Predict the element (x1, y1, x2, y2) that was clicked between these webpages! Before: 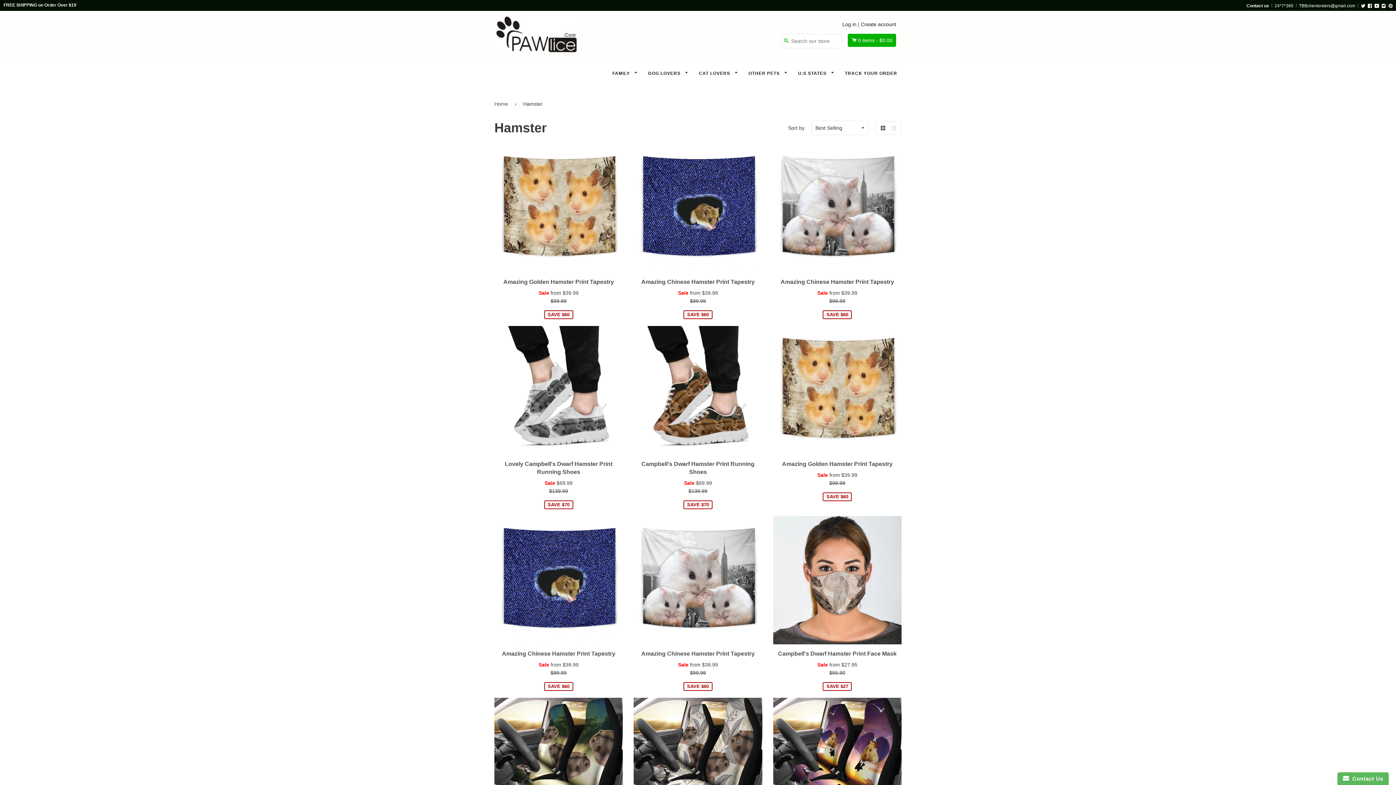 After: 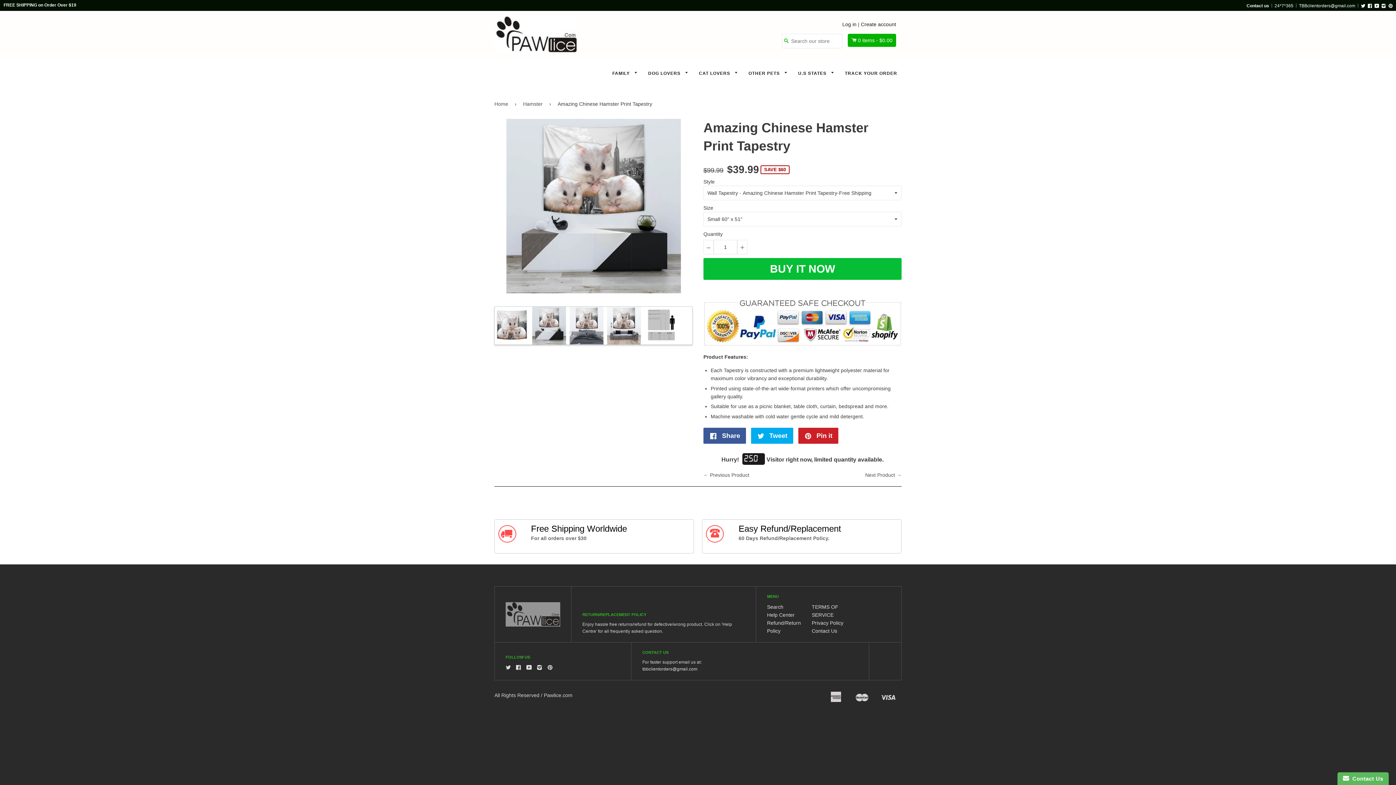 Action: bbox: (773, 144, 901, 272)